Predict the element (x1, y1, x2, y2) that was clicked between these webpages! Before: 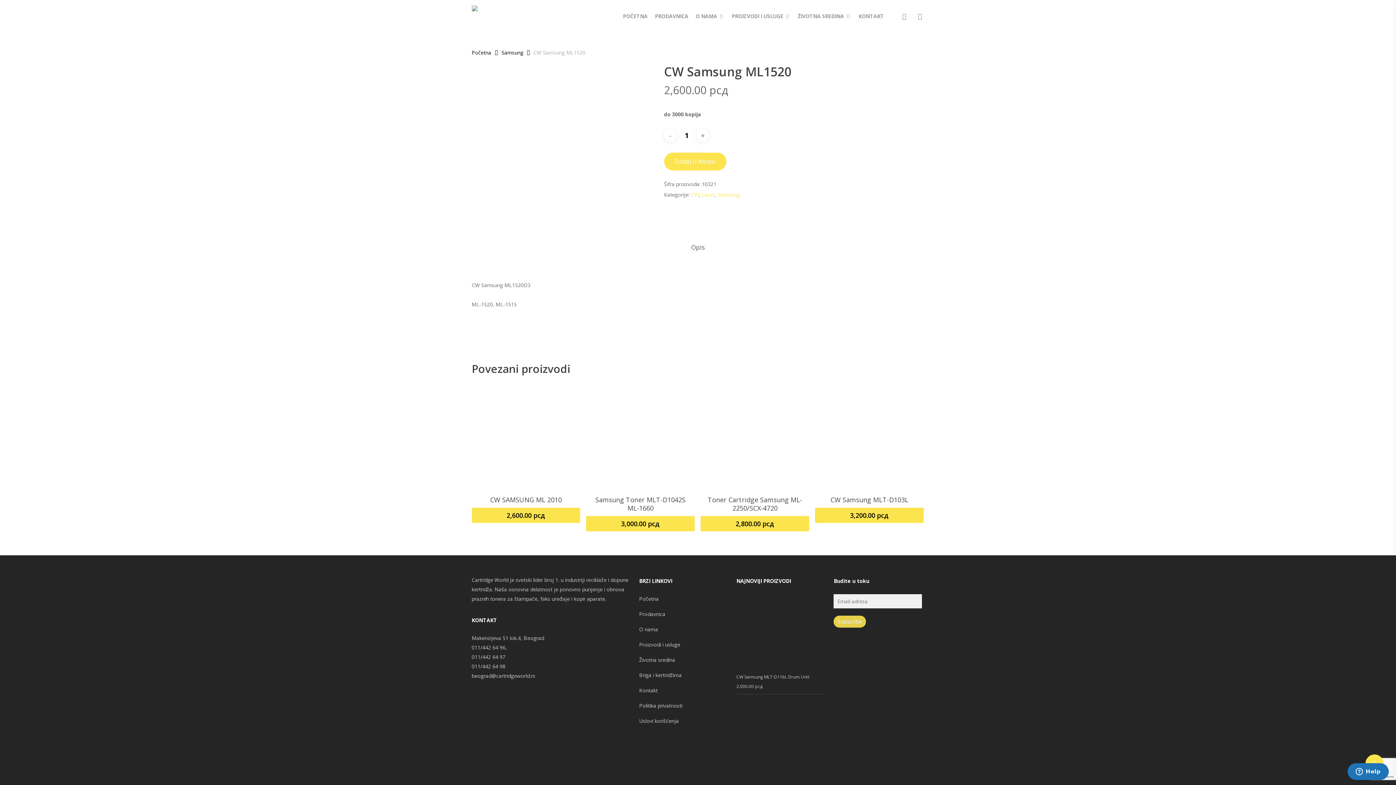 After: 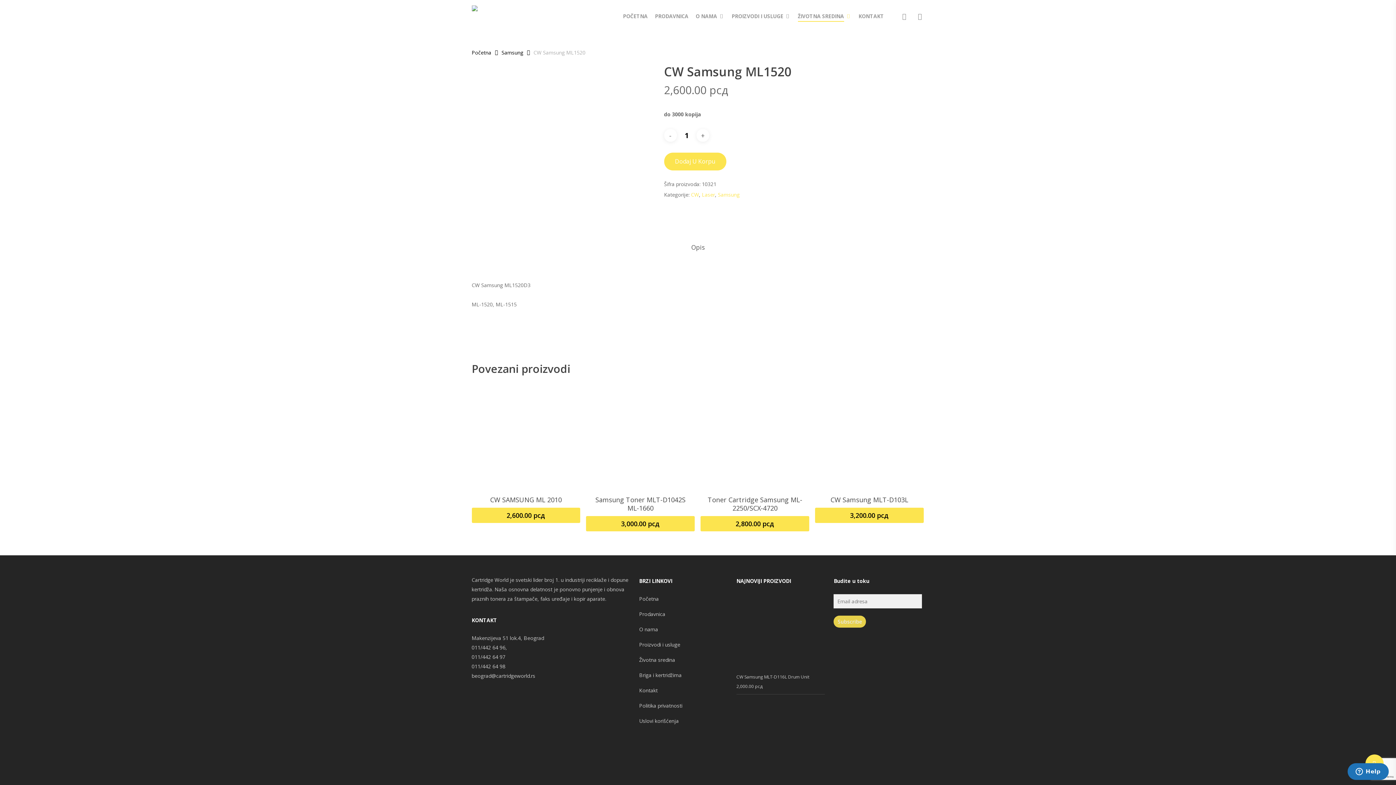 Action: bbox: (798, 13, 851, 18) label: ŽIVOTNA SREDINA